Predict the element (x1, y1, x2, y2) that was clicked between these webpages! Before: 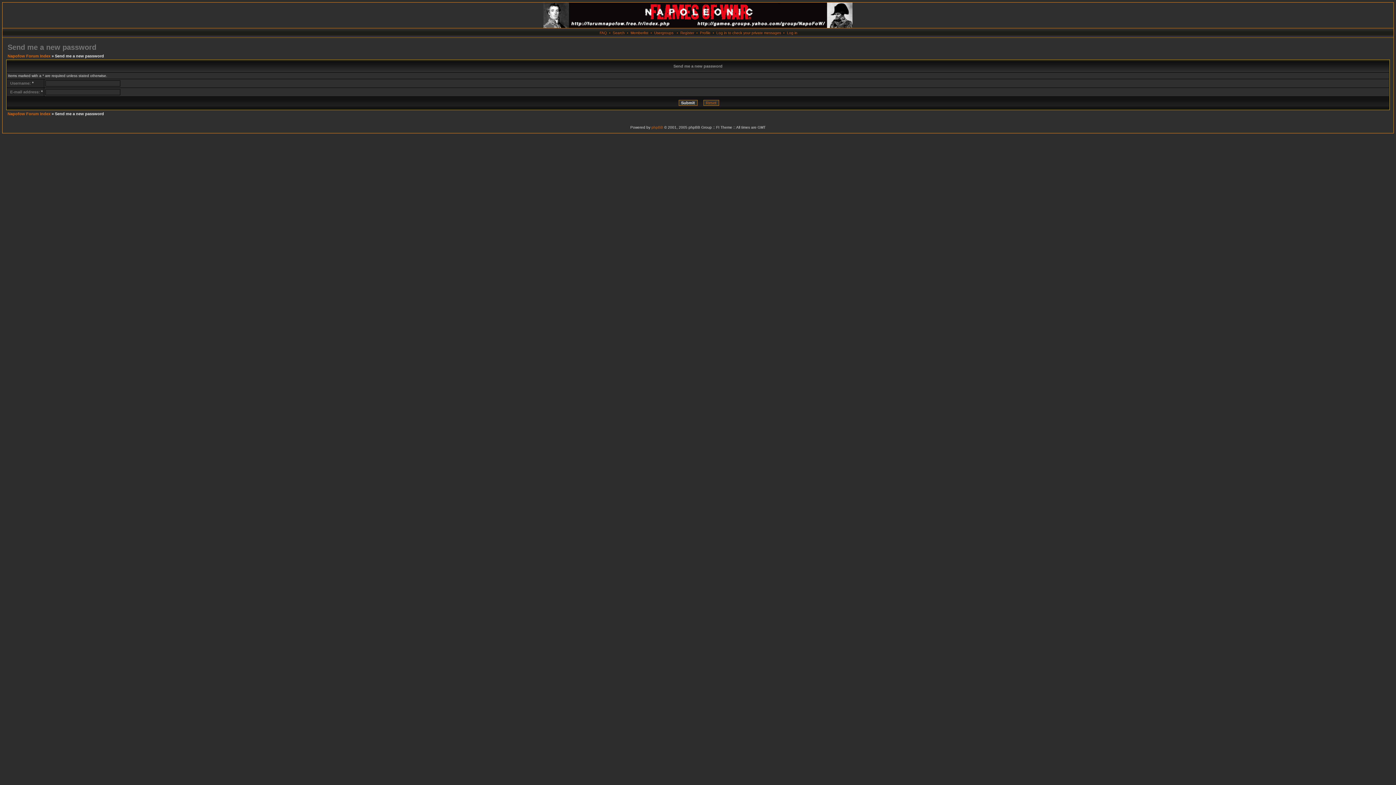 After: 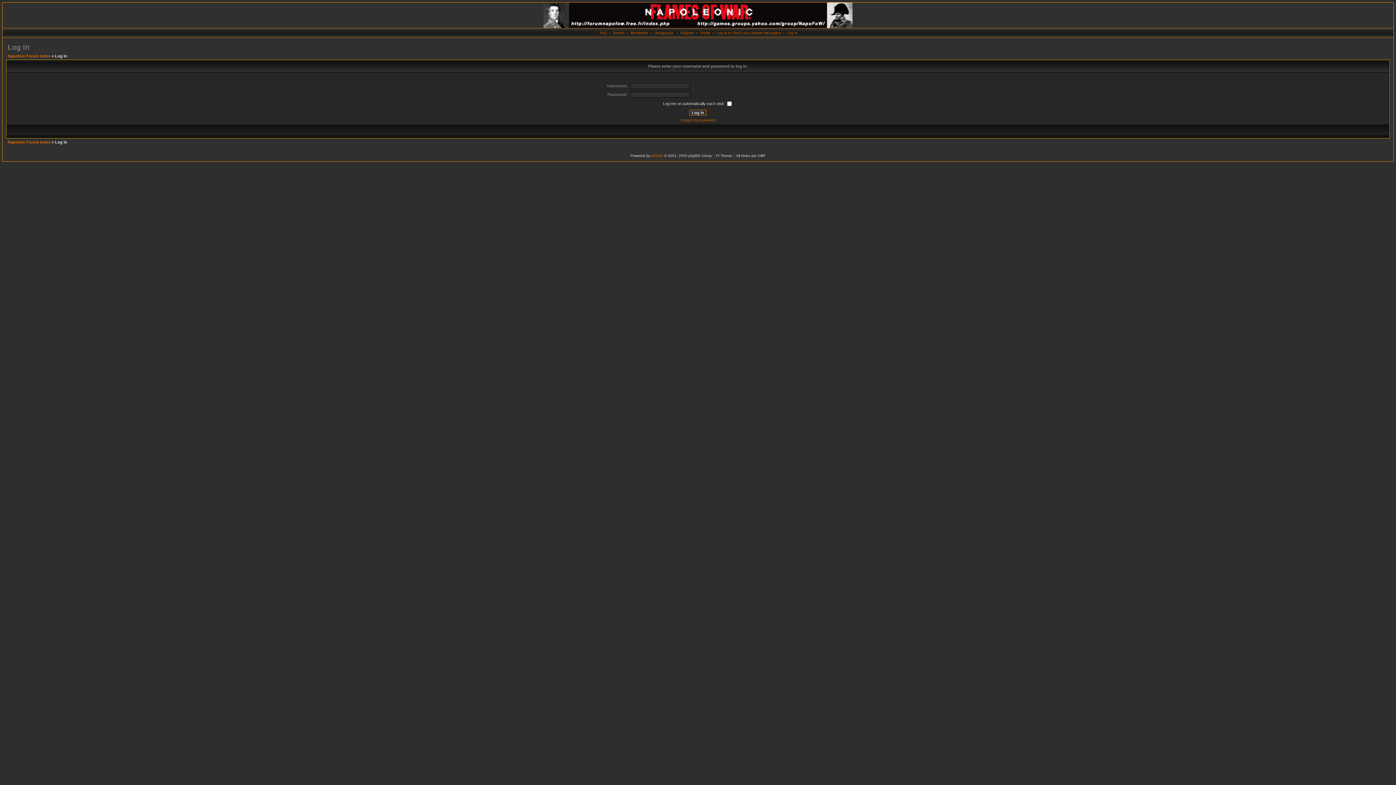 Action: label: Log in to check your private messages bbox: (716, 30, 781, 34)